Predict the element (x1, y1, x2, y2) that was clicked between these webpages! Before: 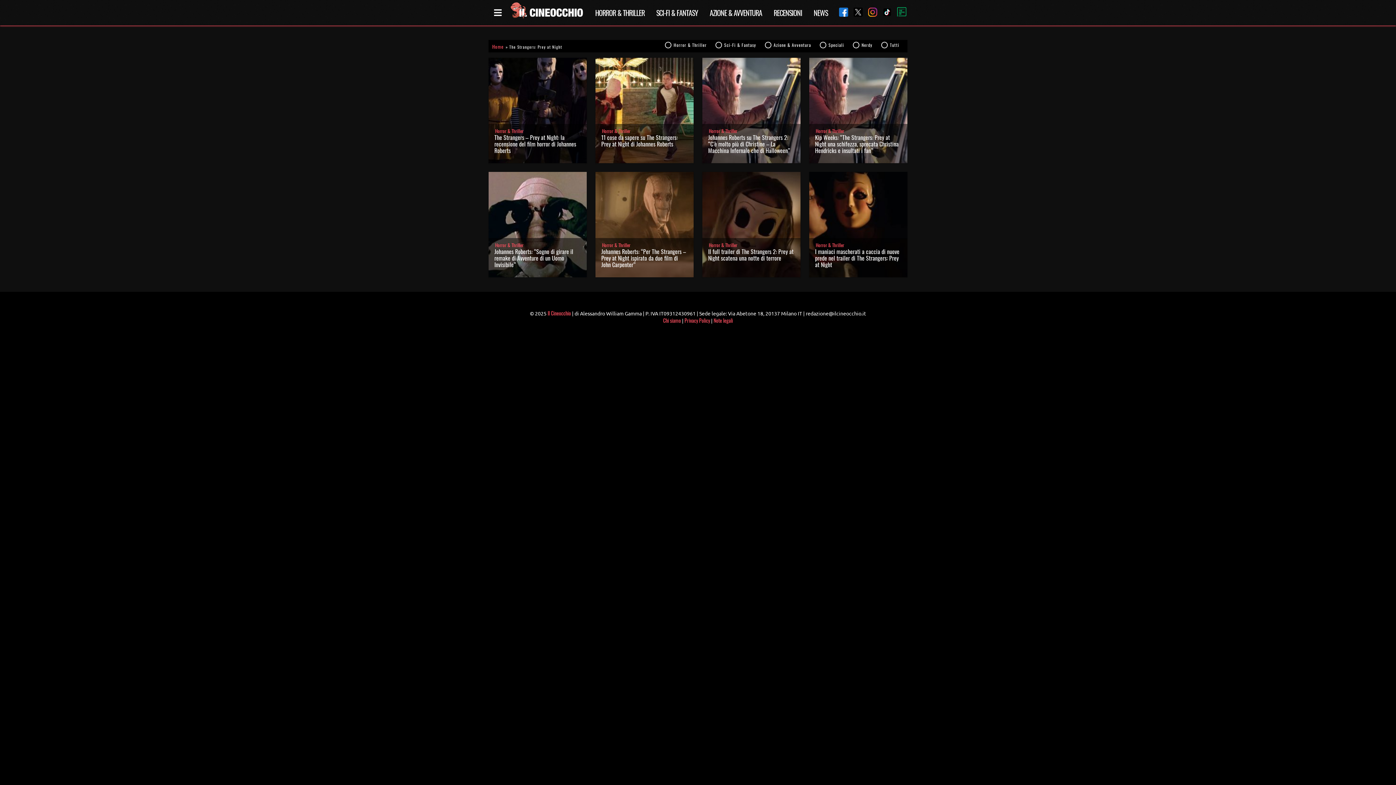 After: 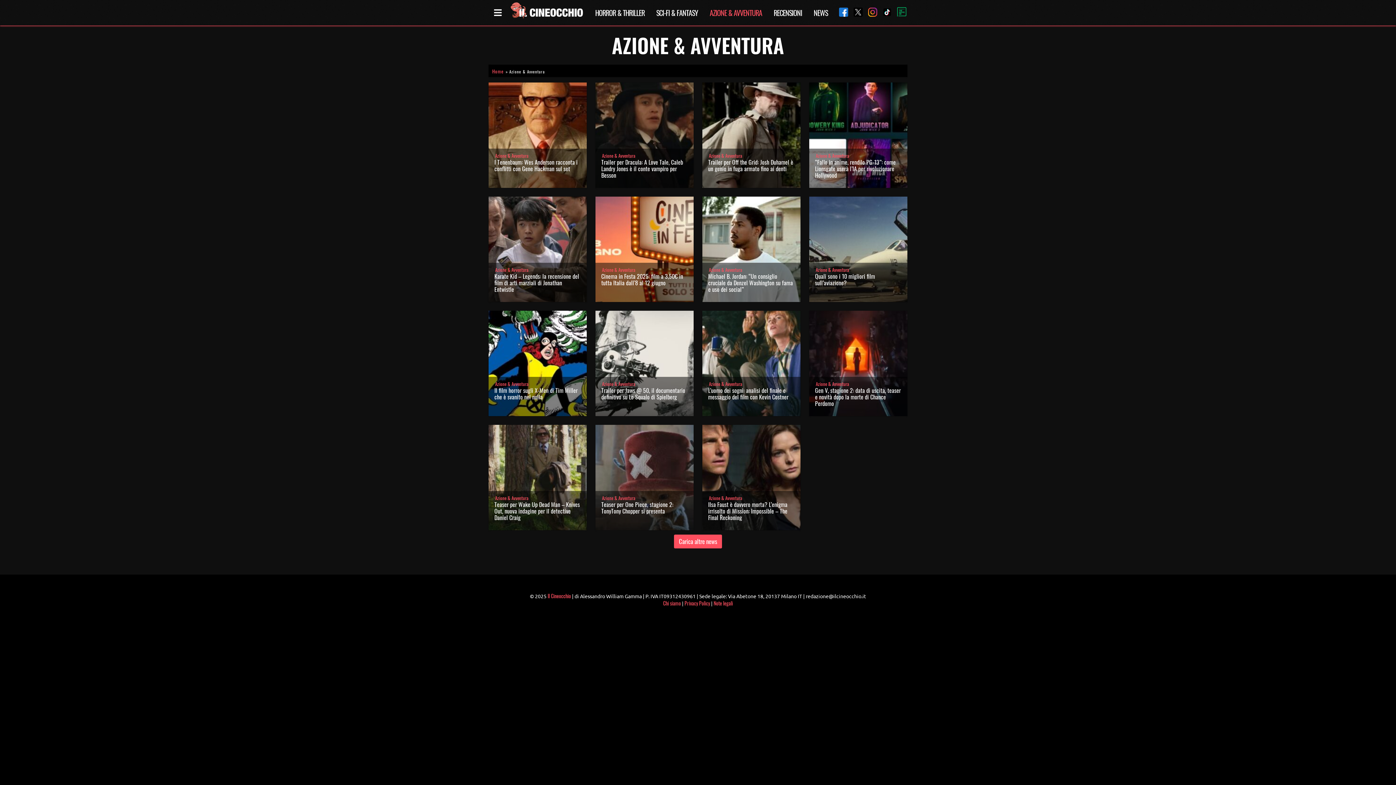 Action: bbox: (709, 7, 762, 18) label: AZIONE & AVVENTURA